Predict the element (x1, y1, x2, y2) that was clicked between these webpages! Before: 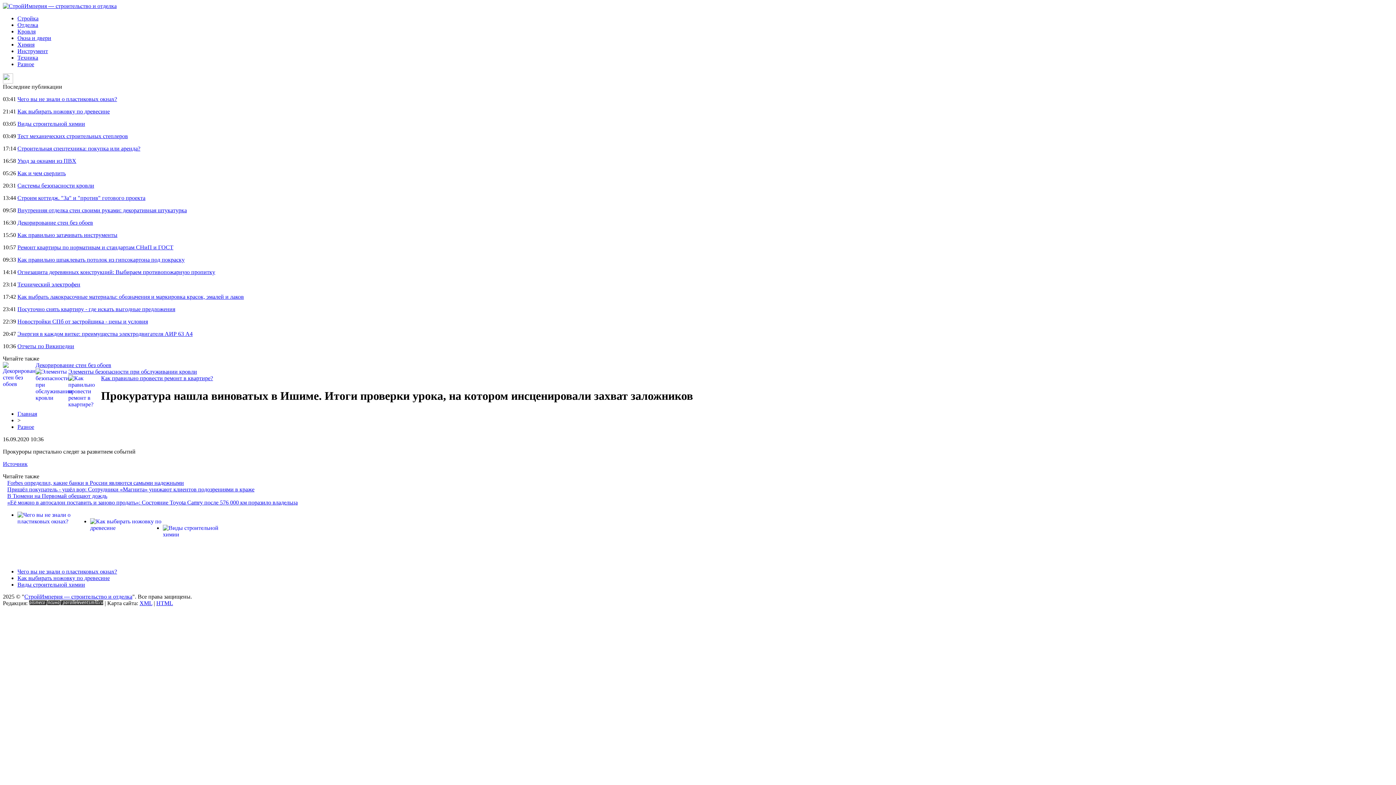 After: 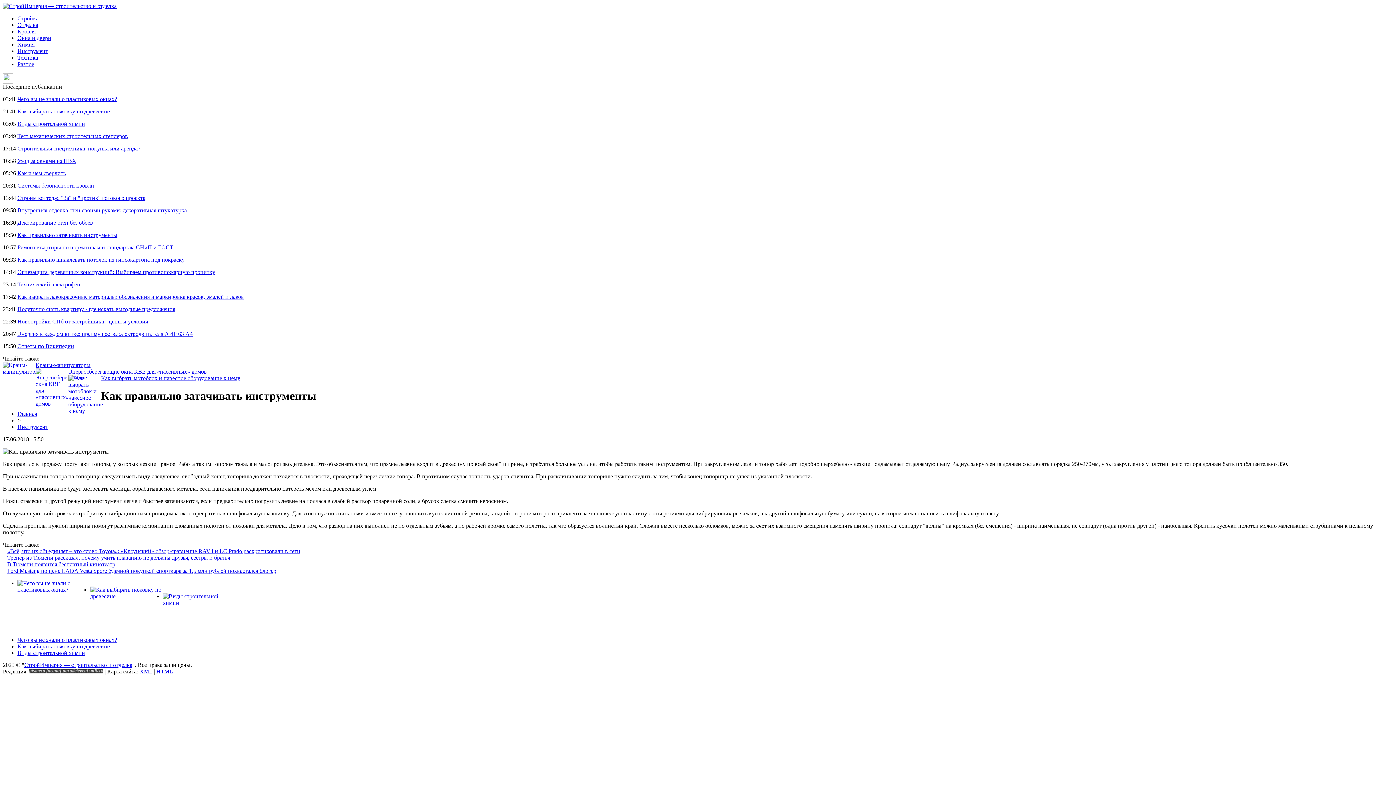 Action: bbox: (17, 232, 117, 238) label: Как правильно затачивать инструменты